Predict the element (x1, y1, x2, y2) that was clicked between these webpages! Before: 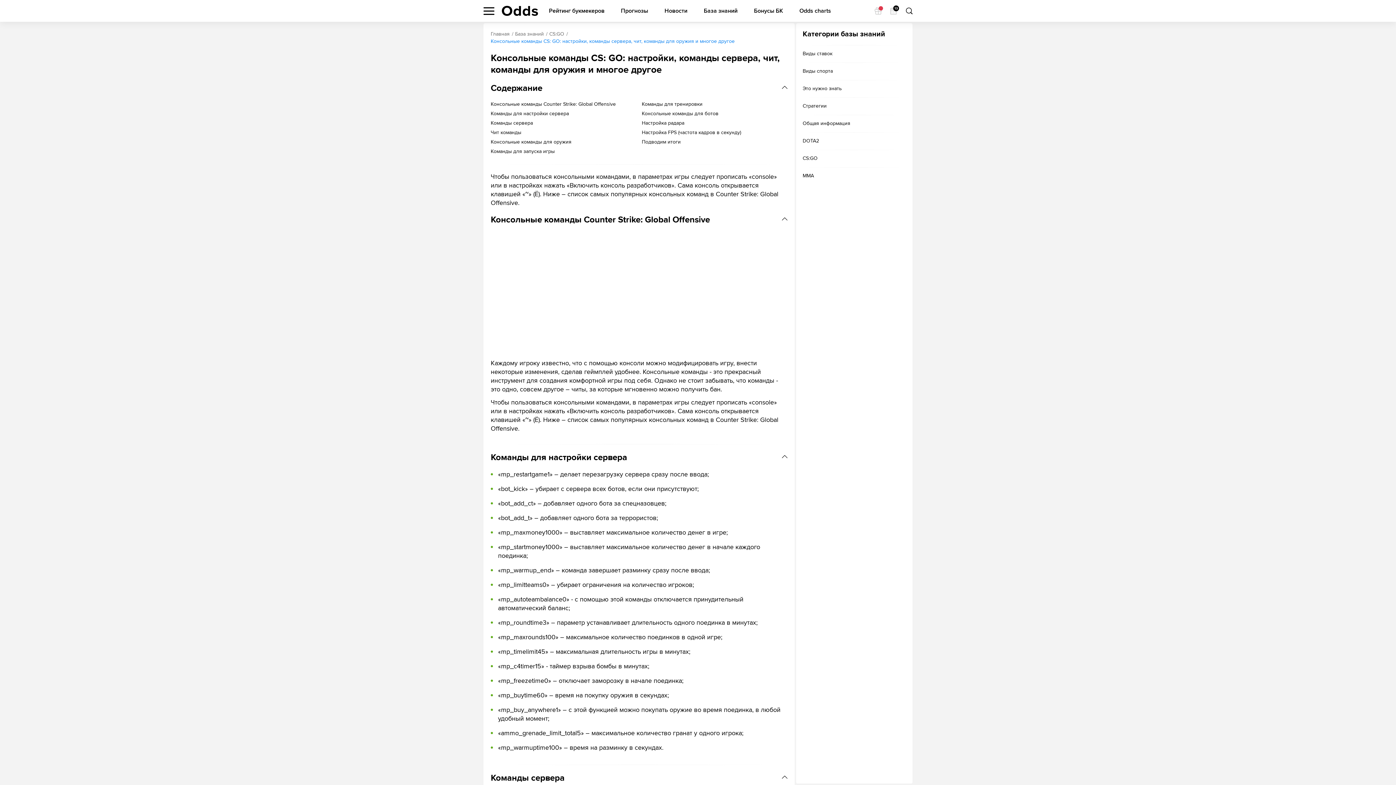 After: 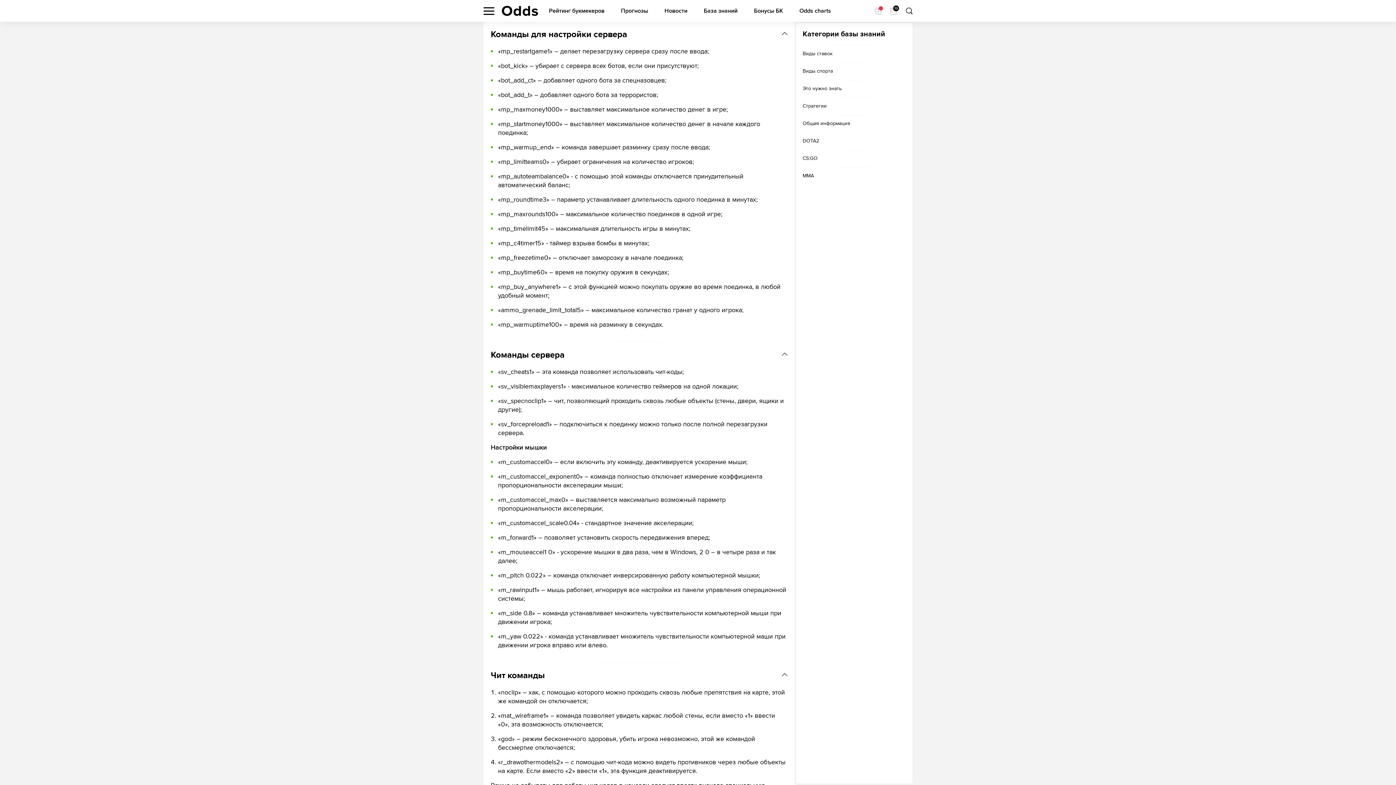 Action: bbox: (490, 110, 569, 116) label: Команды для настройки сервера